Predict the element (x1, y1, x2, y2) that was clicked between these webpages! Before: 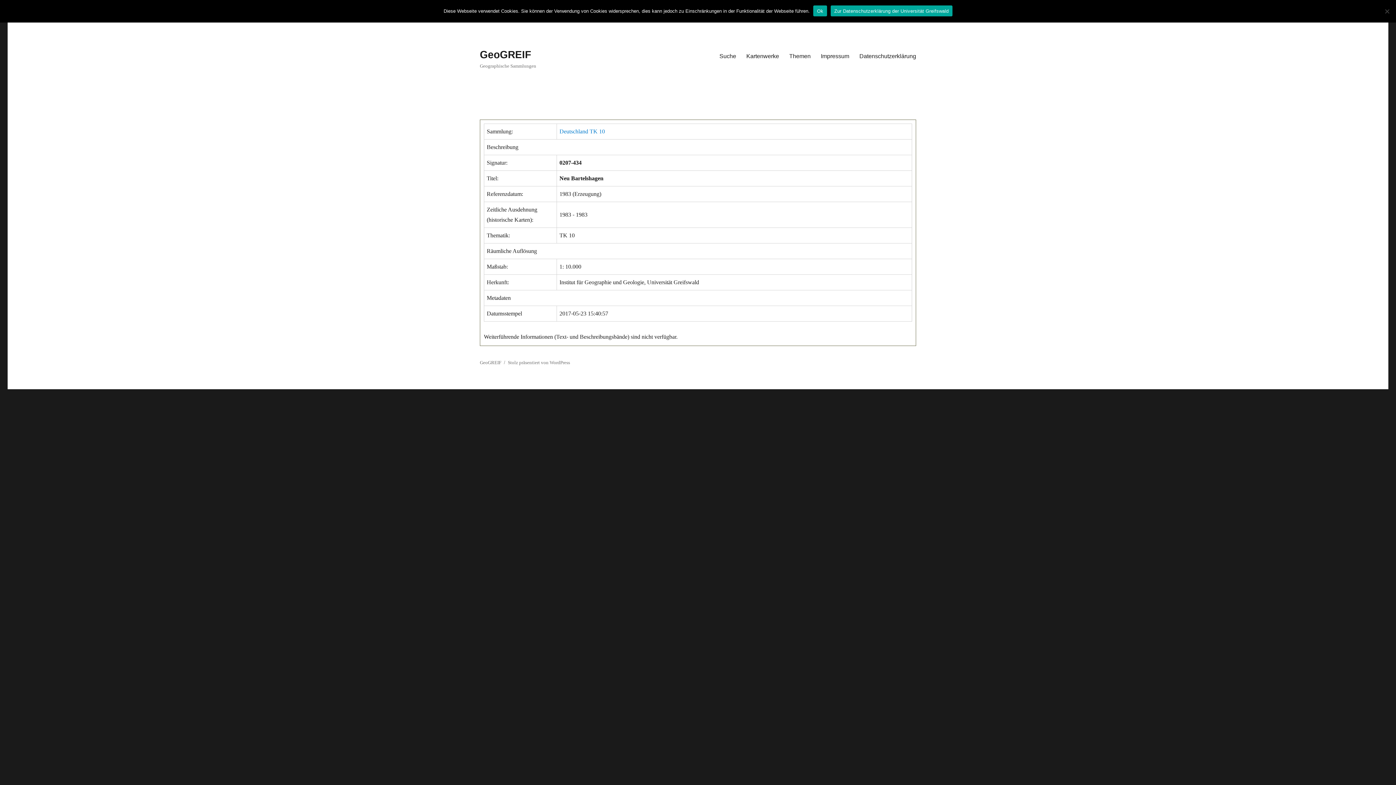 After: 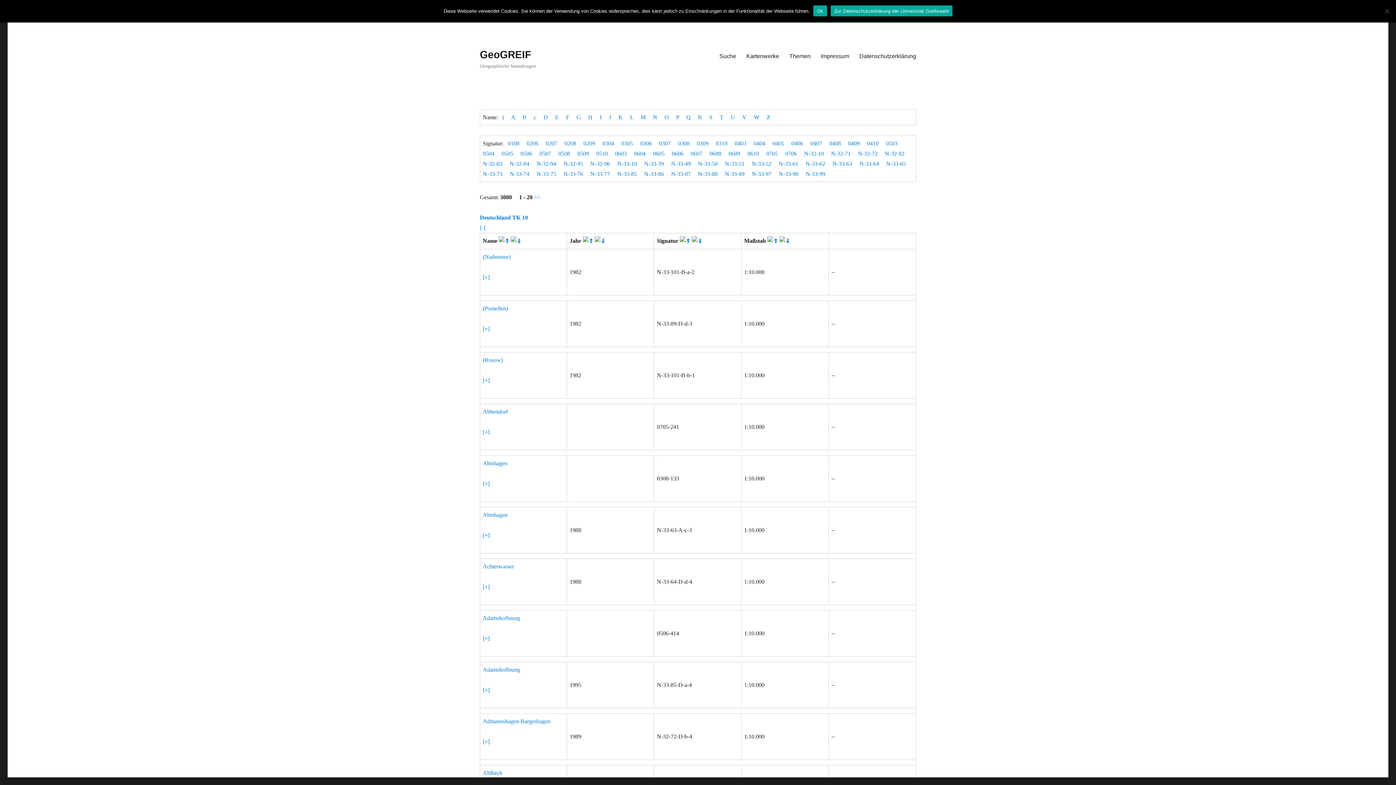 Action: label: Deutschland TK 10 bbox: (559, 128, 605, 134)